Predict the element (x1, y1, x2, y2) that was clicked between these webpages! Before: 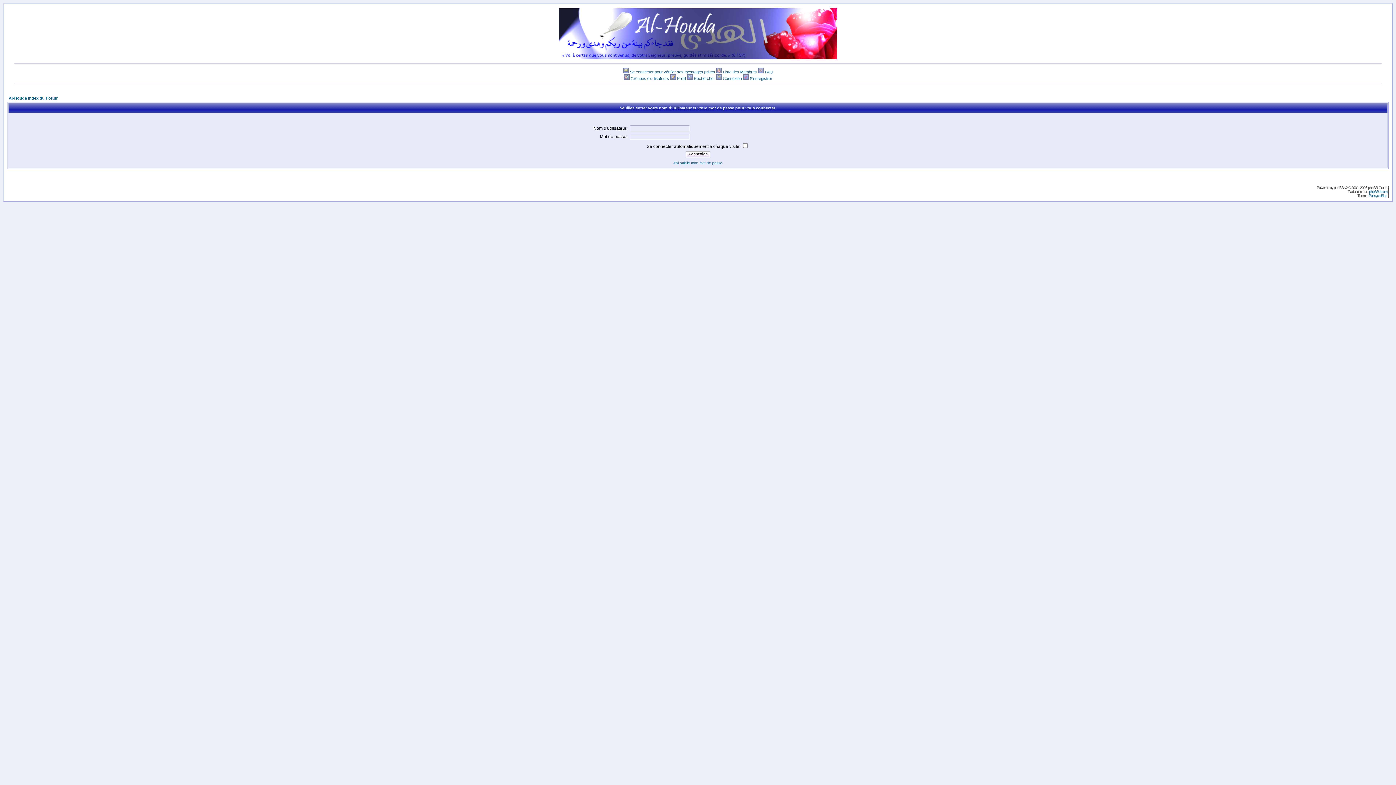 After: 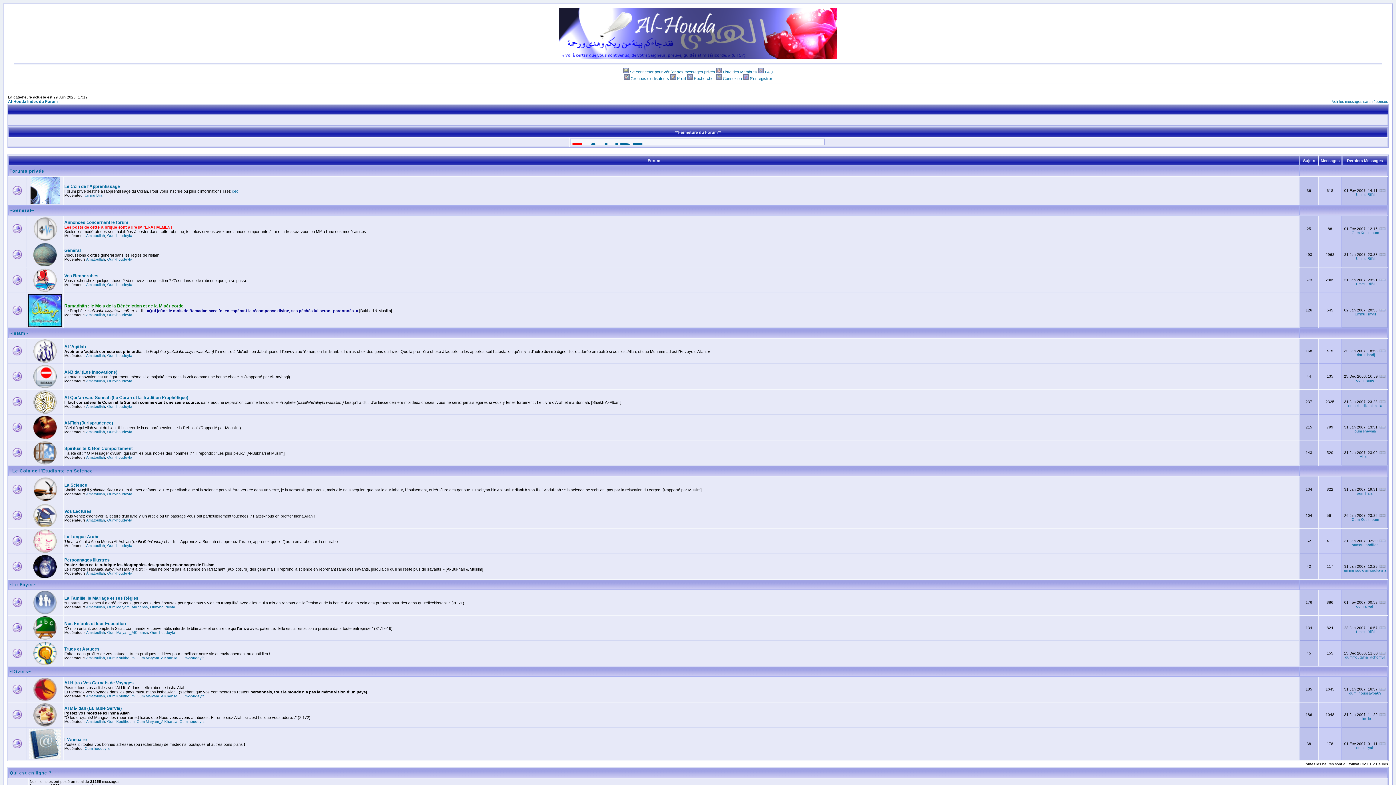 Action: bbox: (8, 96, 58, 100) label: Al-Houda Index du Forum